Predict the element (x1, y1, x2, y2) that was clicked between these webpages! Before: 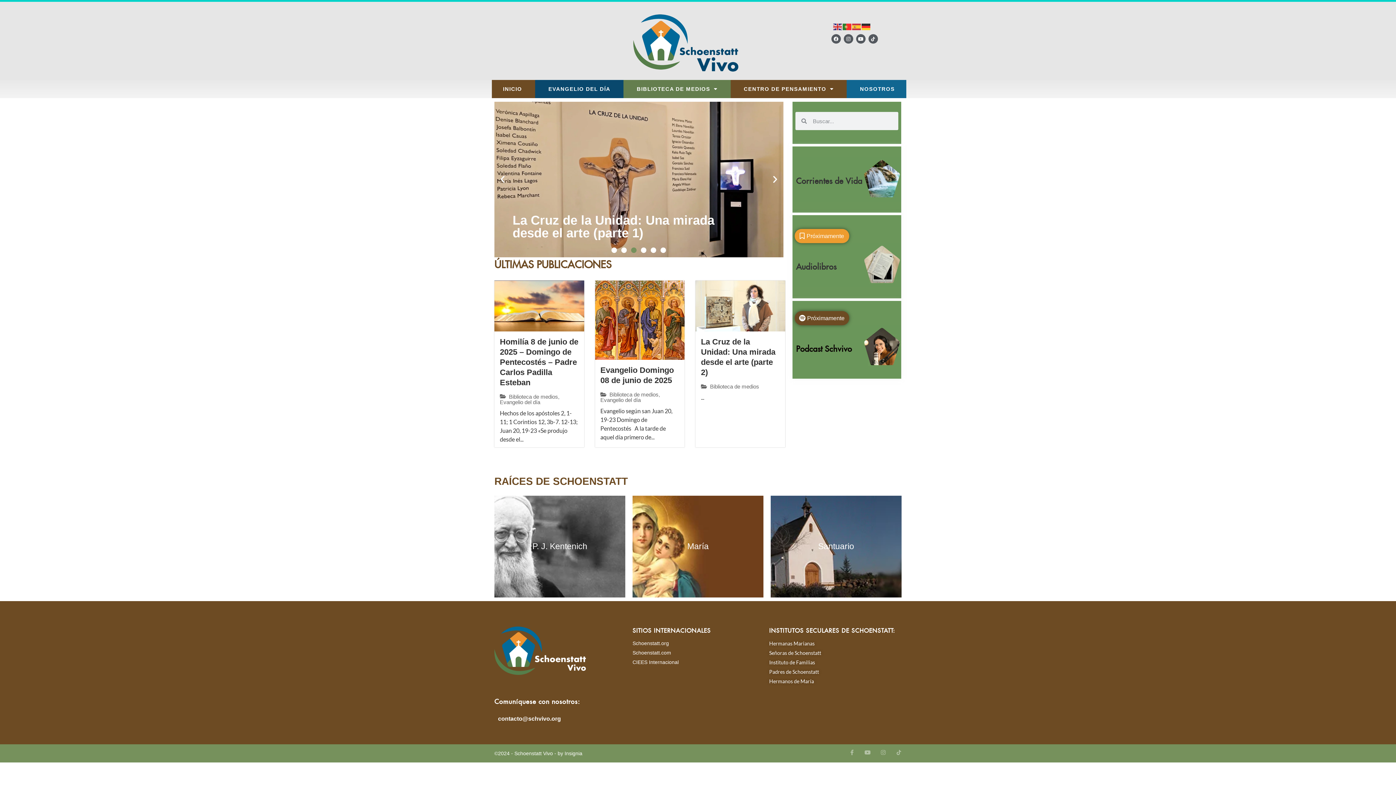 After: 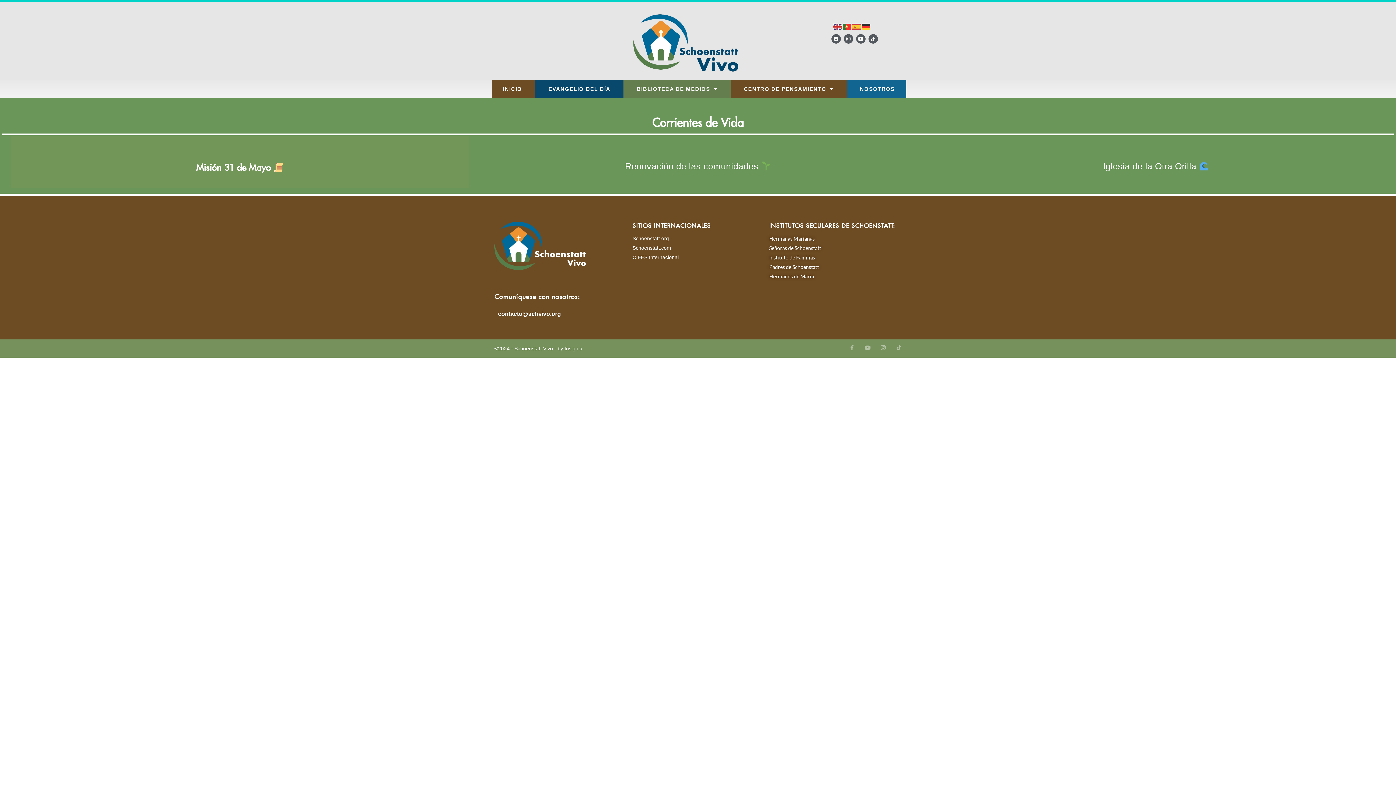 Action: bbox: (792, 146, 901, 212)